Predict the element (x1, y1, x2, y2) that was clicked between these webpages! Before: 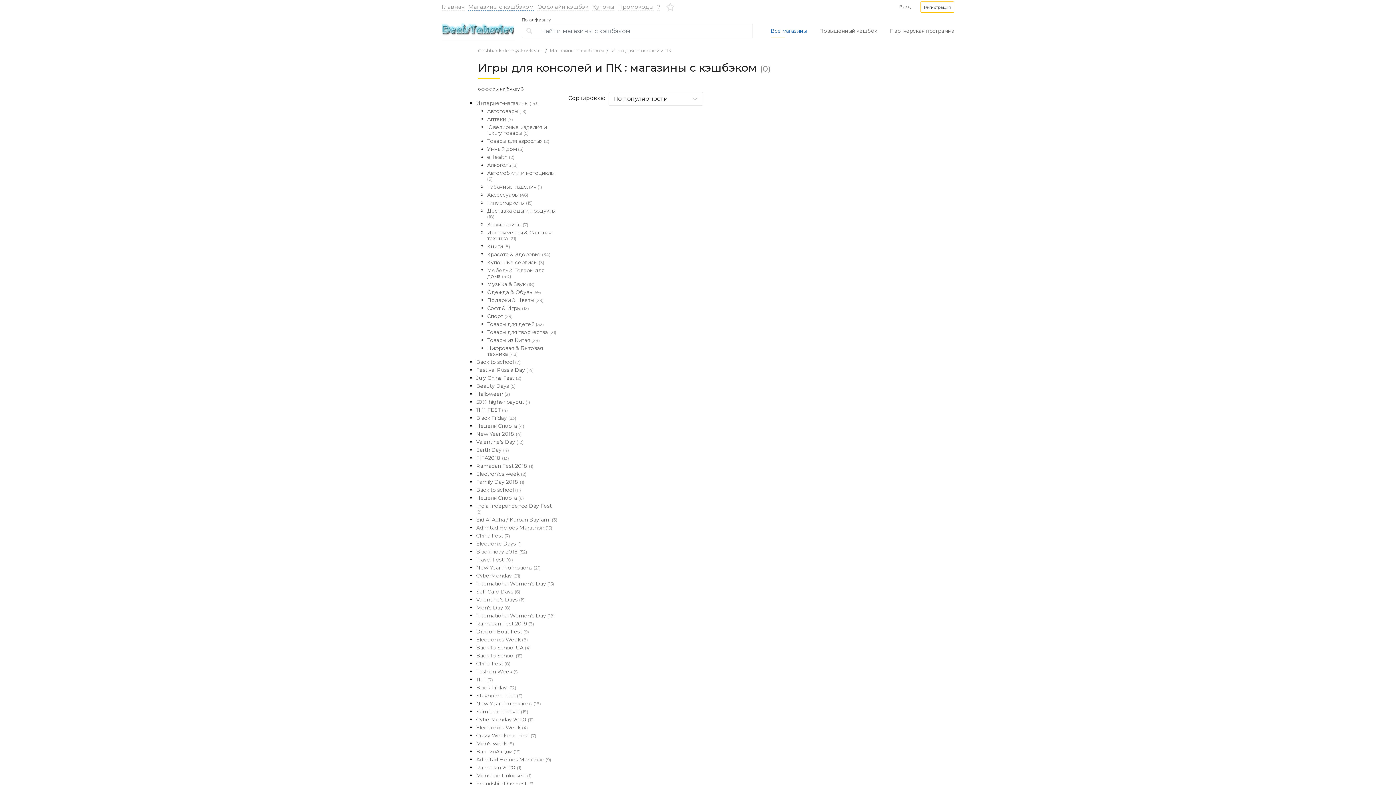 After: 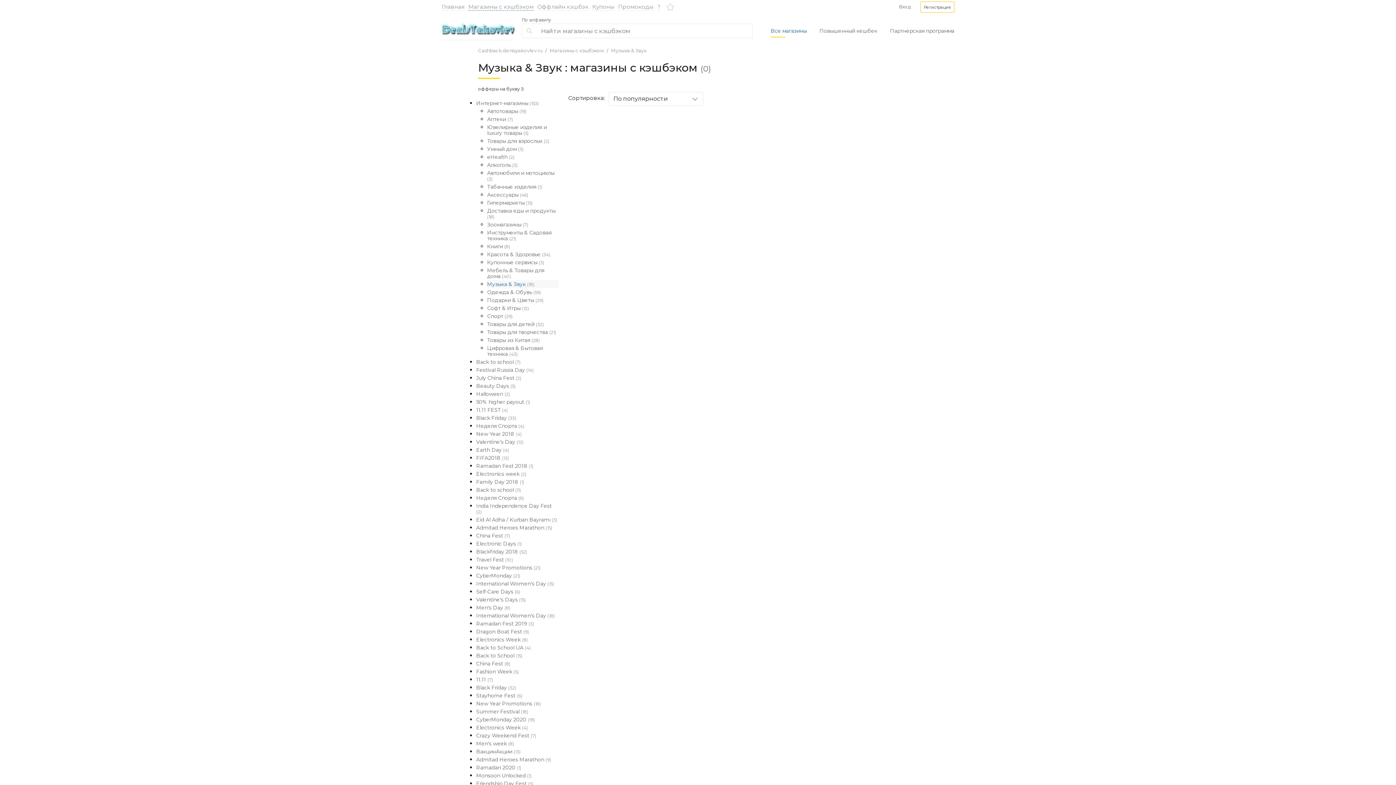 Action: bbox: (487, 280, 559, 288) label: Музыка & Звук (18)